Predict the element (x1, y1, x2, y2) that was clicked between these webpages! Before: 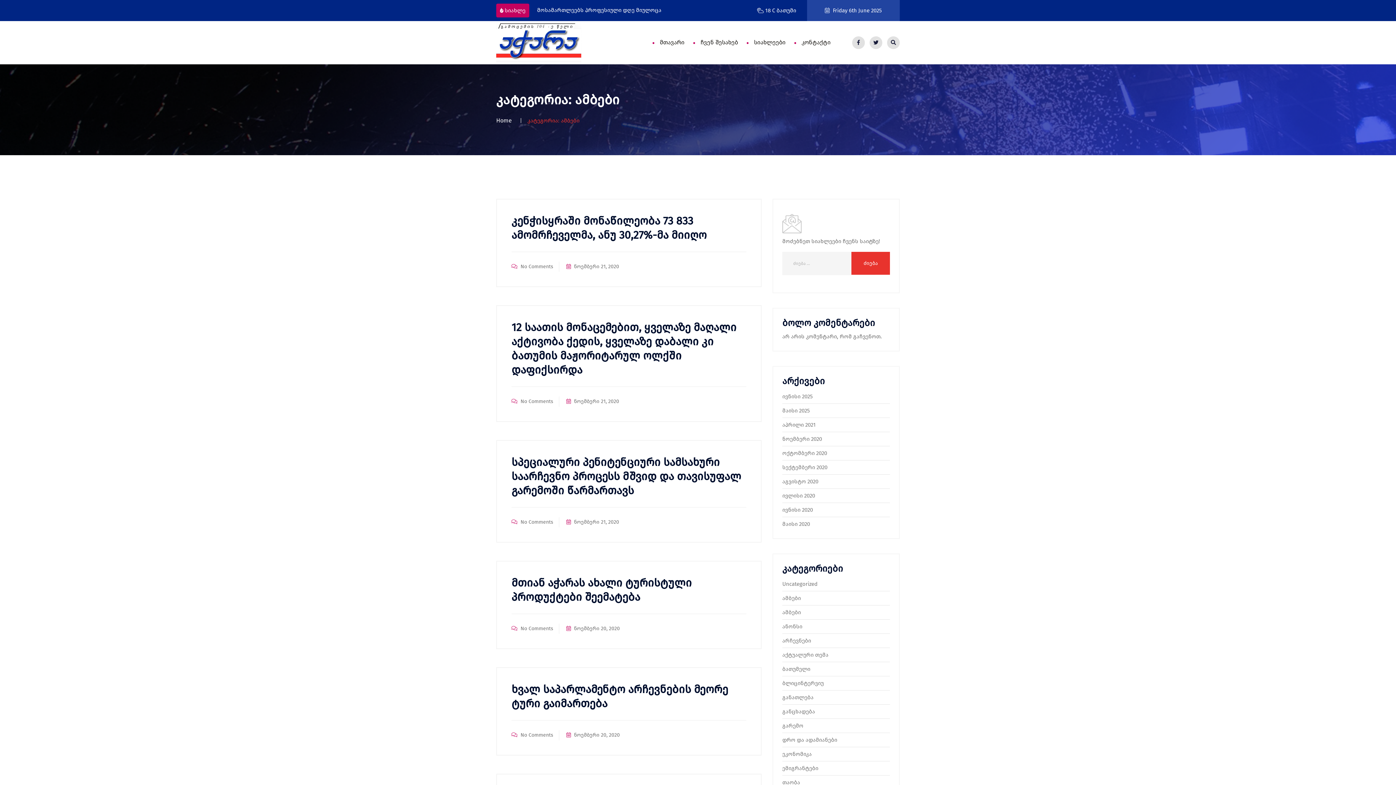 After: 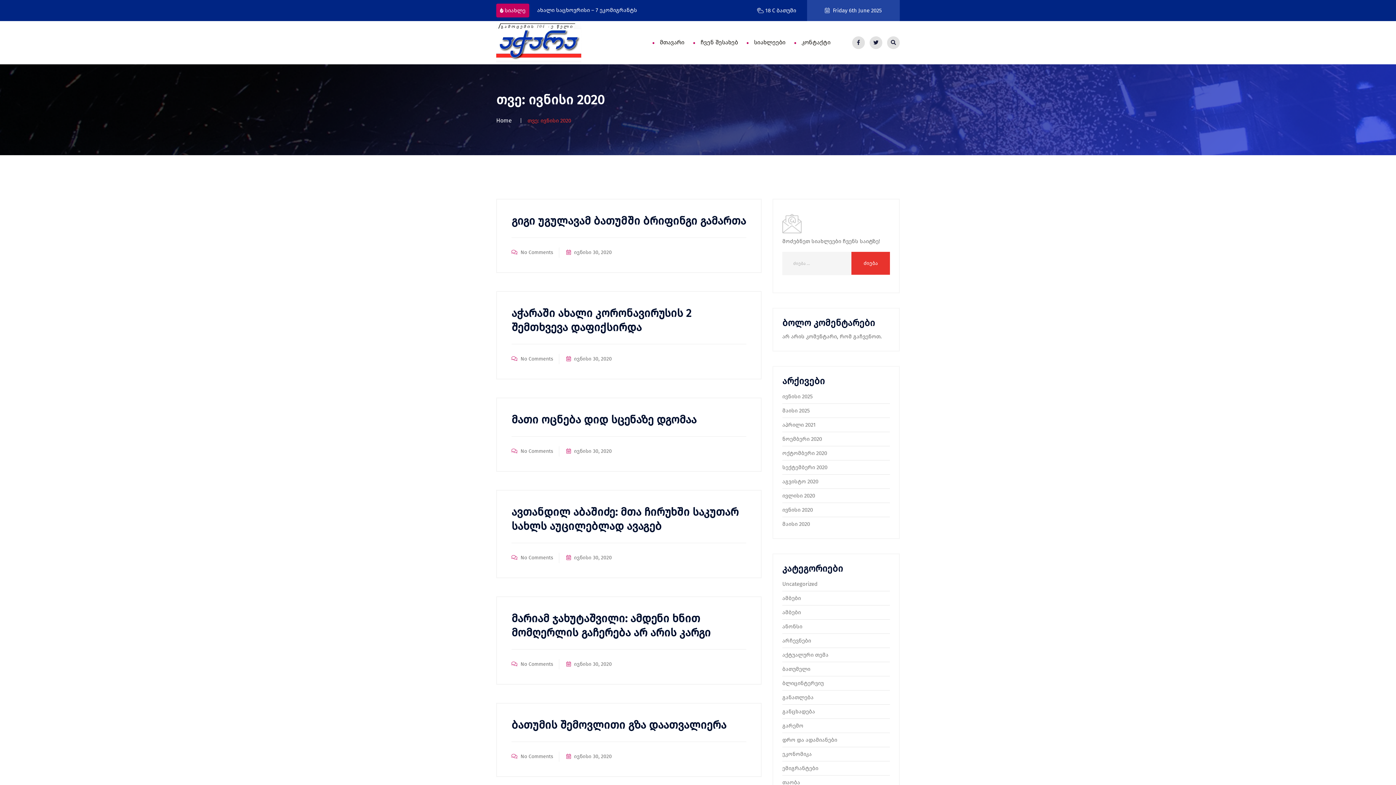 Action: bbox: (782, 506, 813, 513) label: ივნისი 2020